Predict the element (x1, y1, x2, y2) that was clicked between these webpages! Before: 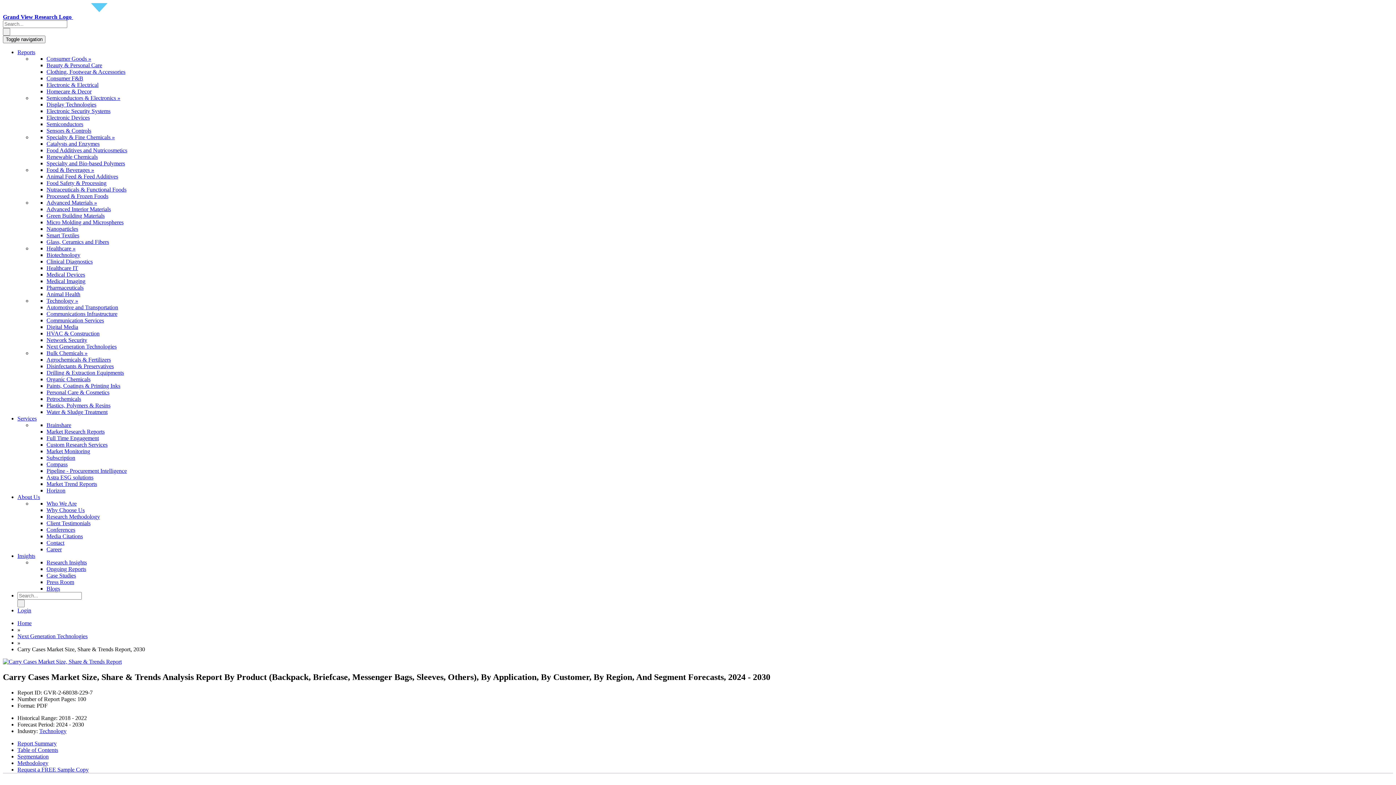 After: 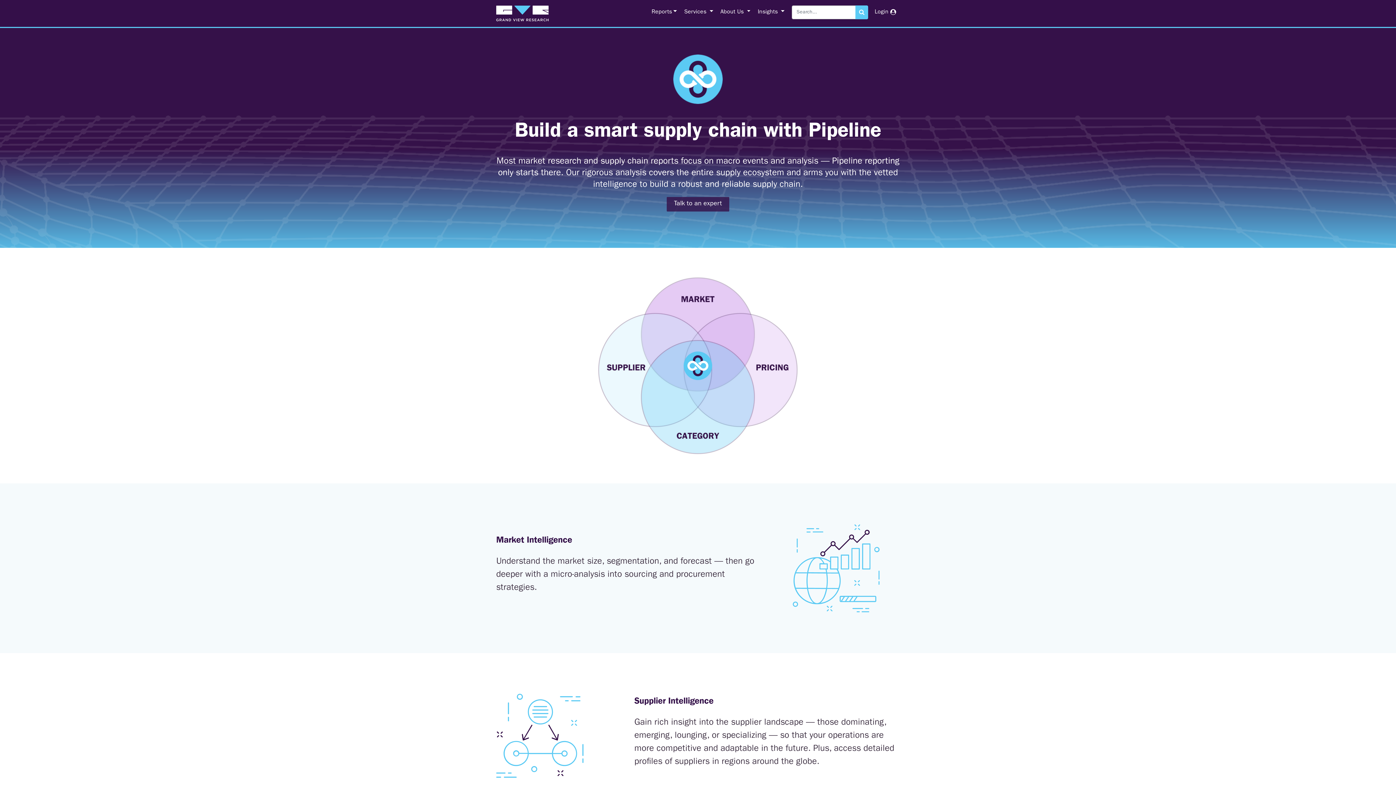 Action: label: Pipeline - Procurement Intelligence bbox: (46, 468, 126, 474)